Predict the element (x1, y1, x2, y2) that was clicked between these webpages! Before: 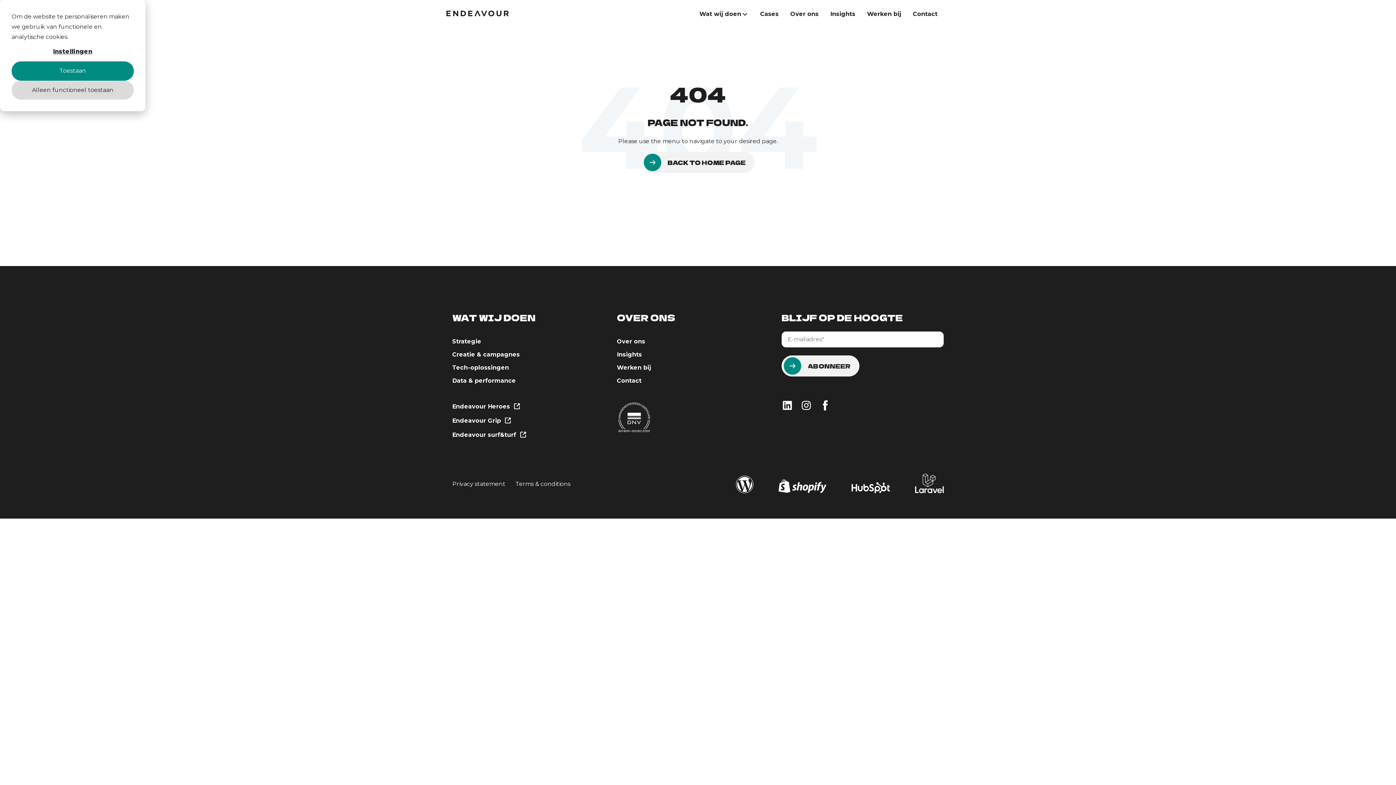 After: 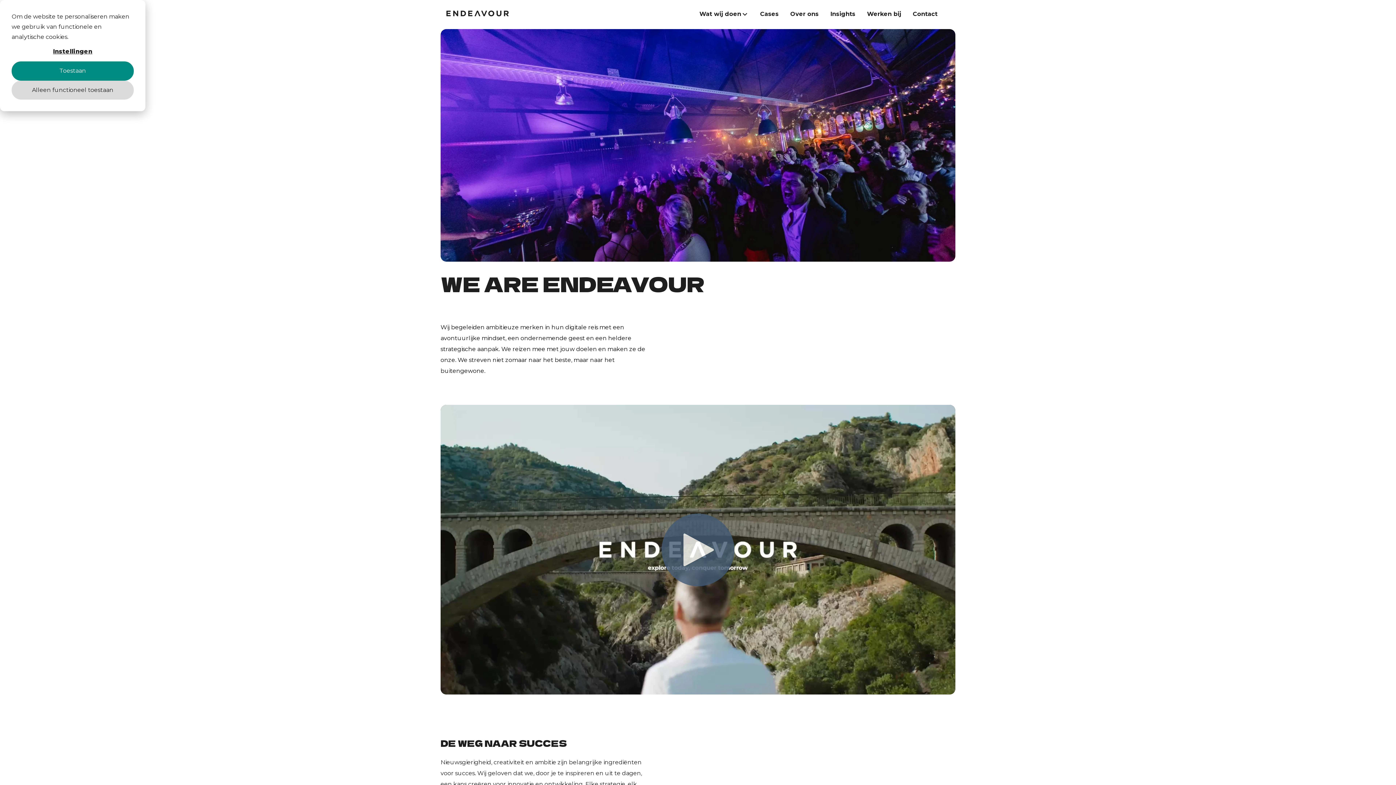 Action: label: Over ons bbox: (617, 337, 645, 346)